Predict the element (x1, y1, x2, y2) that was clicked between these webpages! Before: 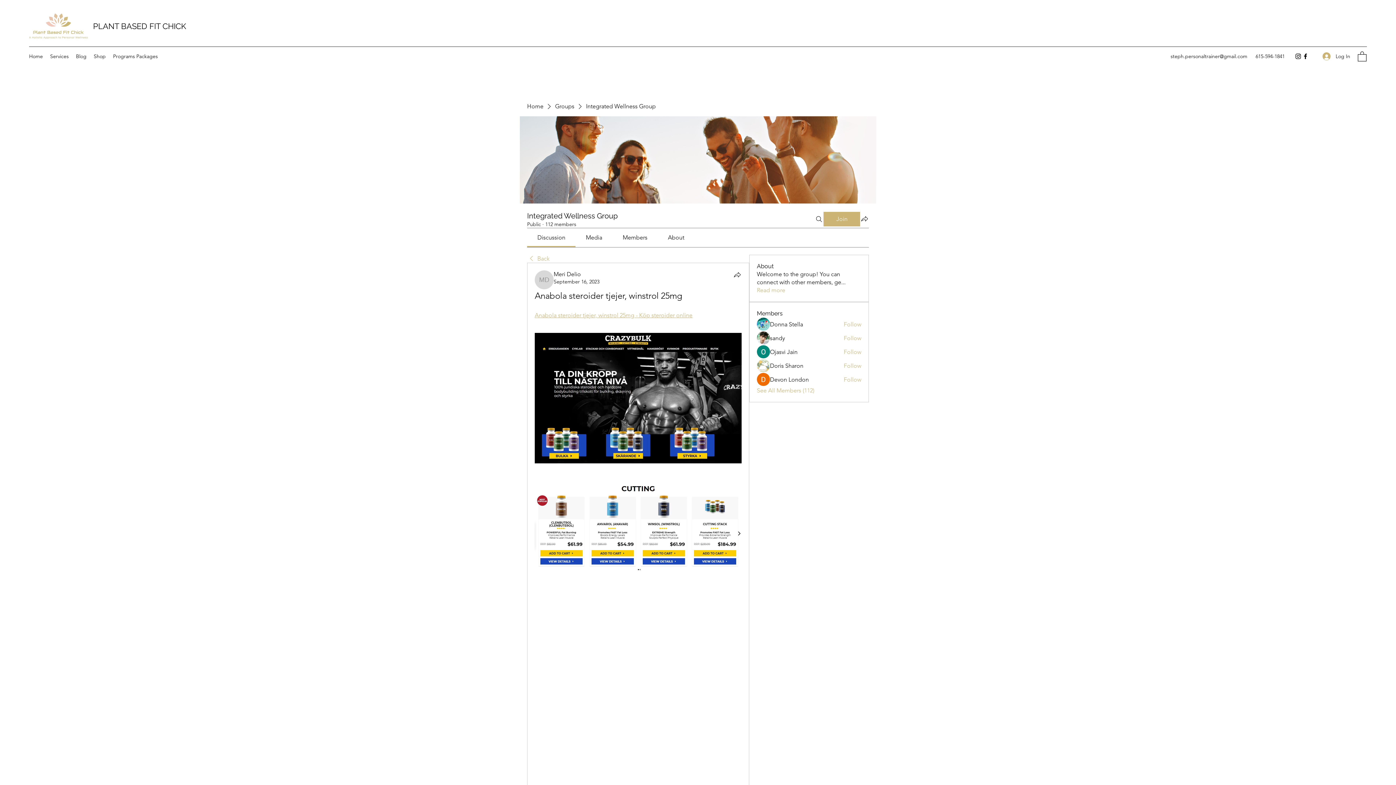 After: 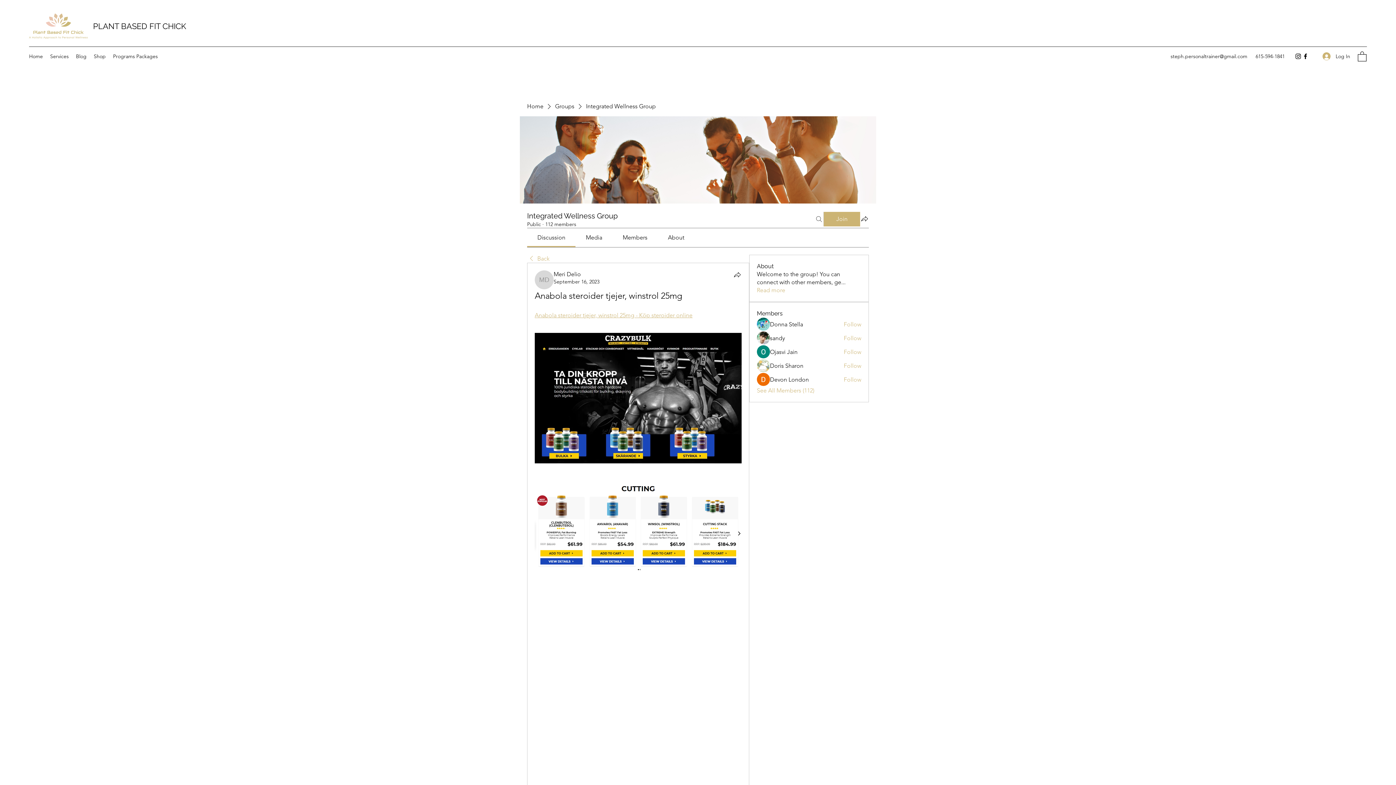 Action: bbox: (814, 212, 823, 226) label: Search